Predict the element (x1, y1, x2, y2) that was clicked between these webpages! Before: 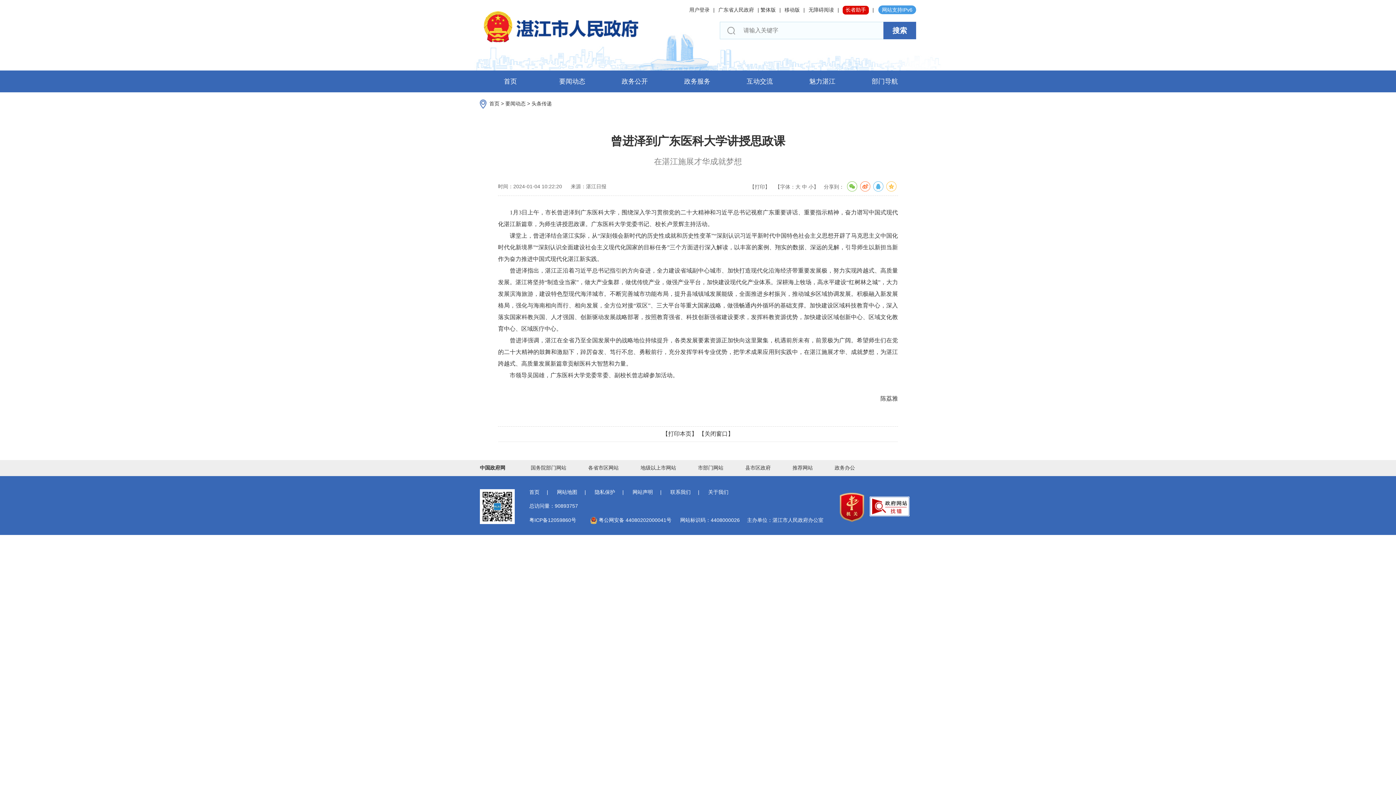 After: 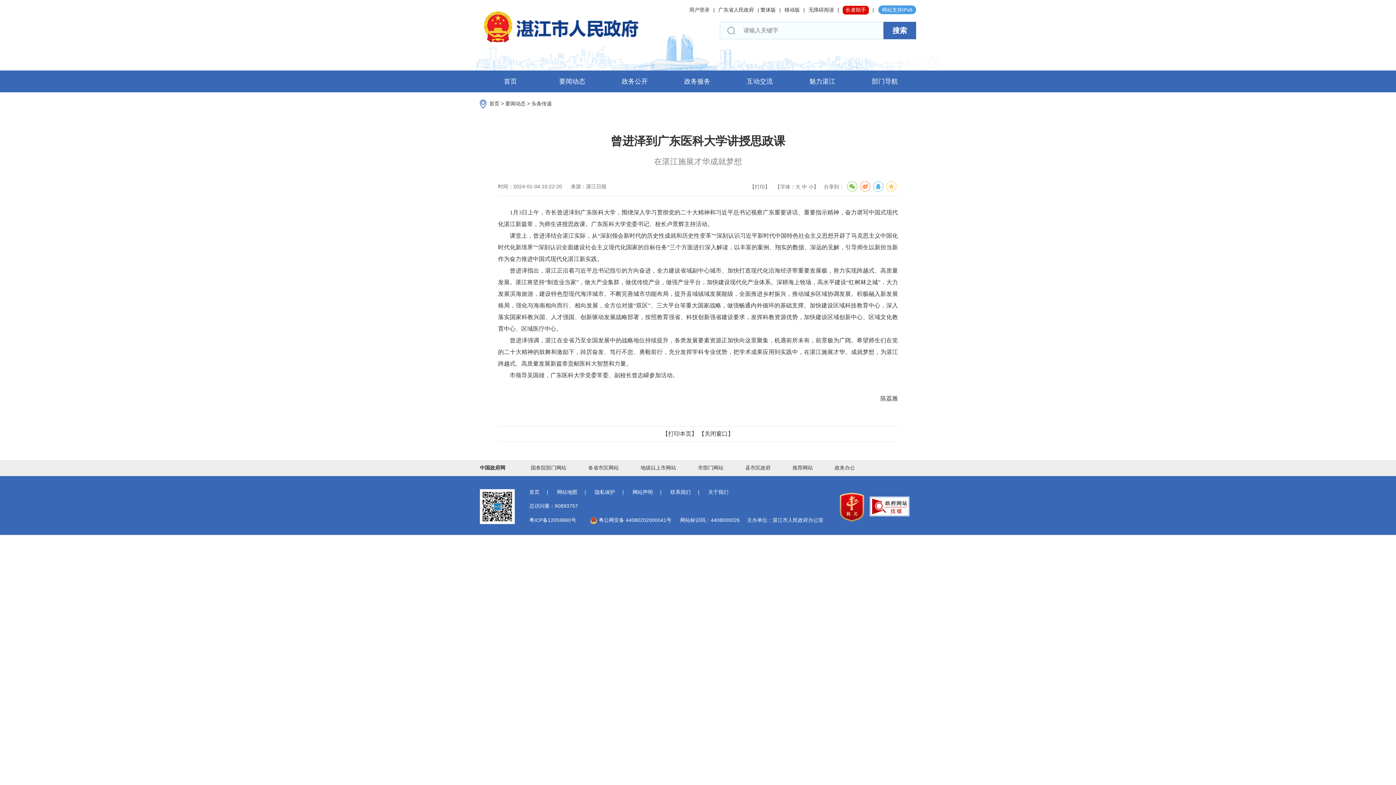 Action: label: 市部门网站 bbox: (698, 465, 723, 470)